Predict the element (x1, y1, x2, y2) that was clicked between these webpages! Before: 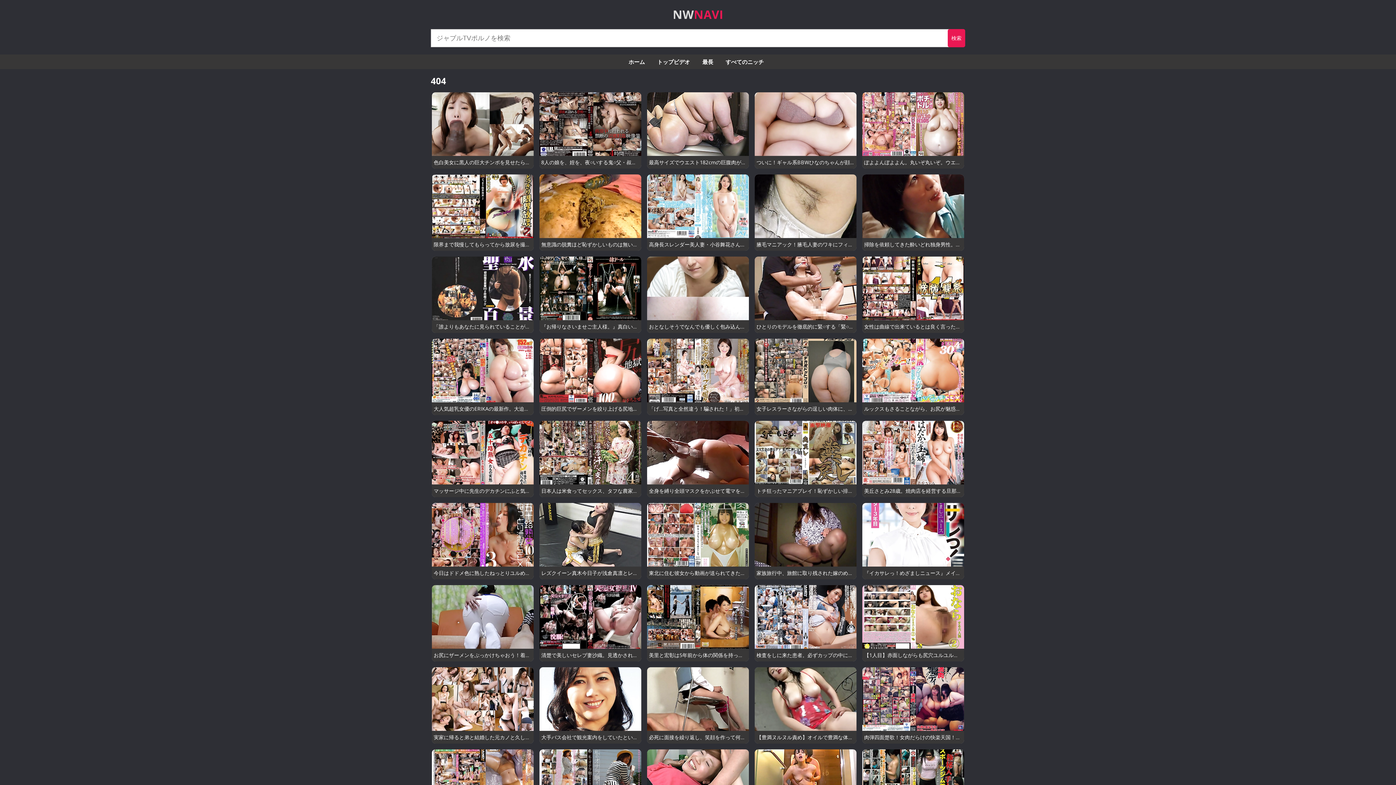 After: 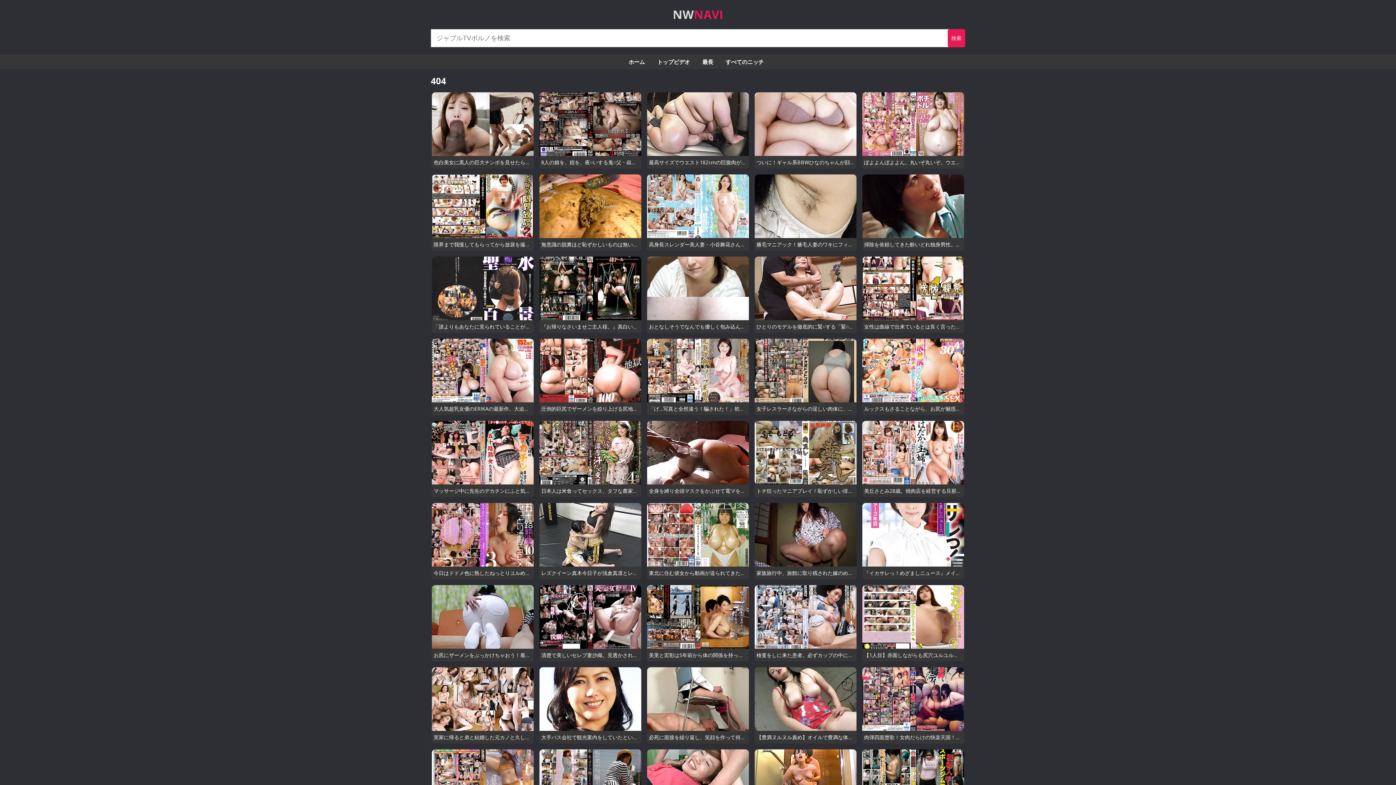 Action: bbox: (539, 503, 641, 579) label: レズクイーン真木今日子が浅倉真凛とレズ対決。浅倉がなすすべもなく真木に責められるかと思われたが、真木を責め返していく。恍惚の表情を浮かべながら、攻め合う両者。レズバトルをご堪能あれ。